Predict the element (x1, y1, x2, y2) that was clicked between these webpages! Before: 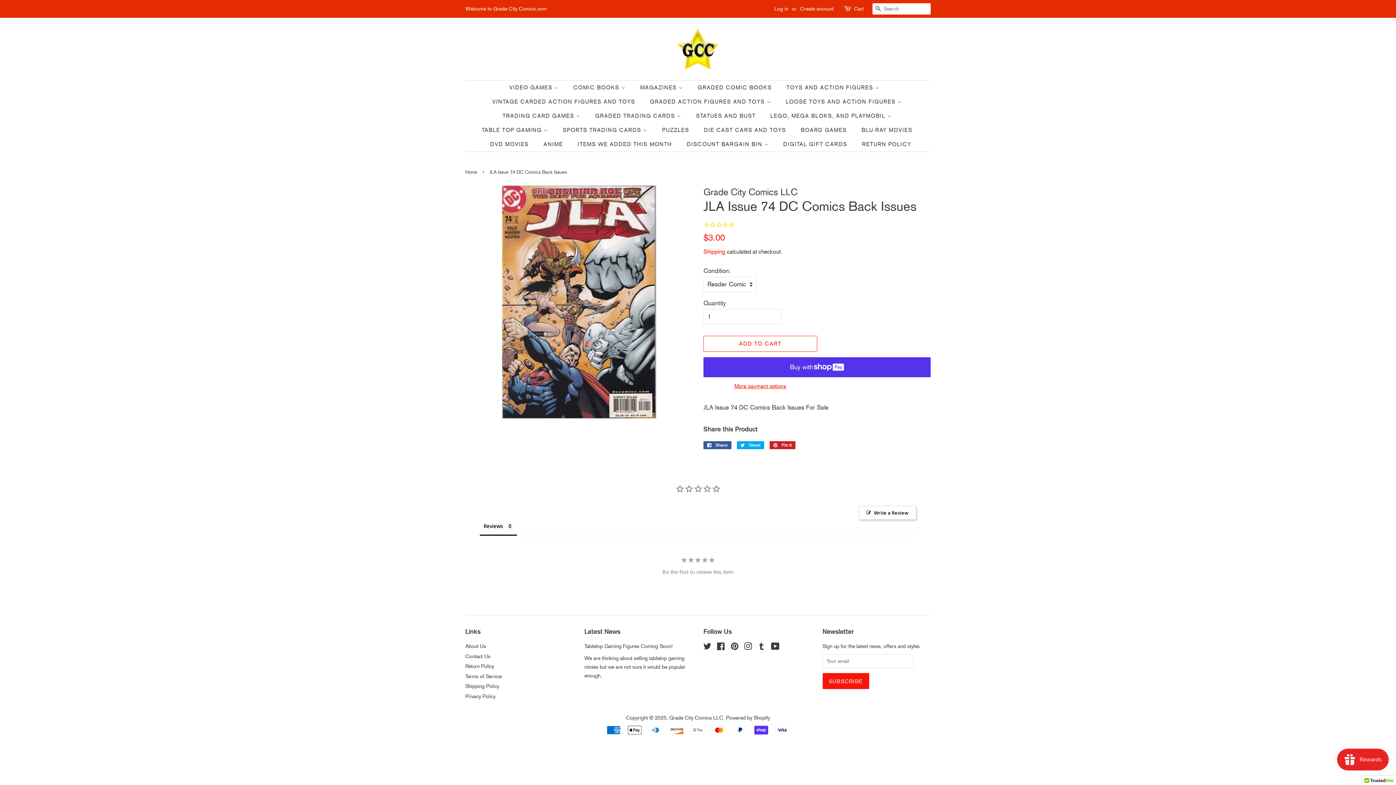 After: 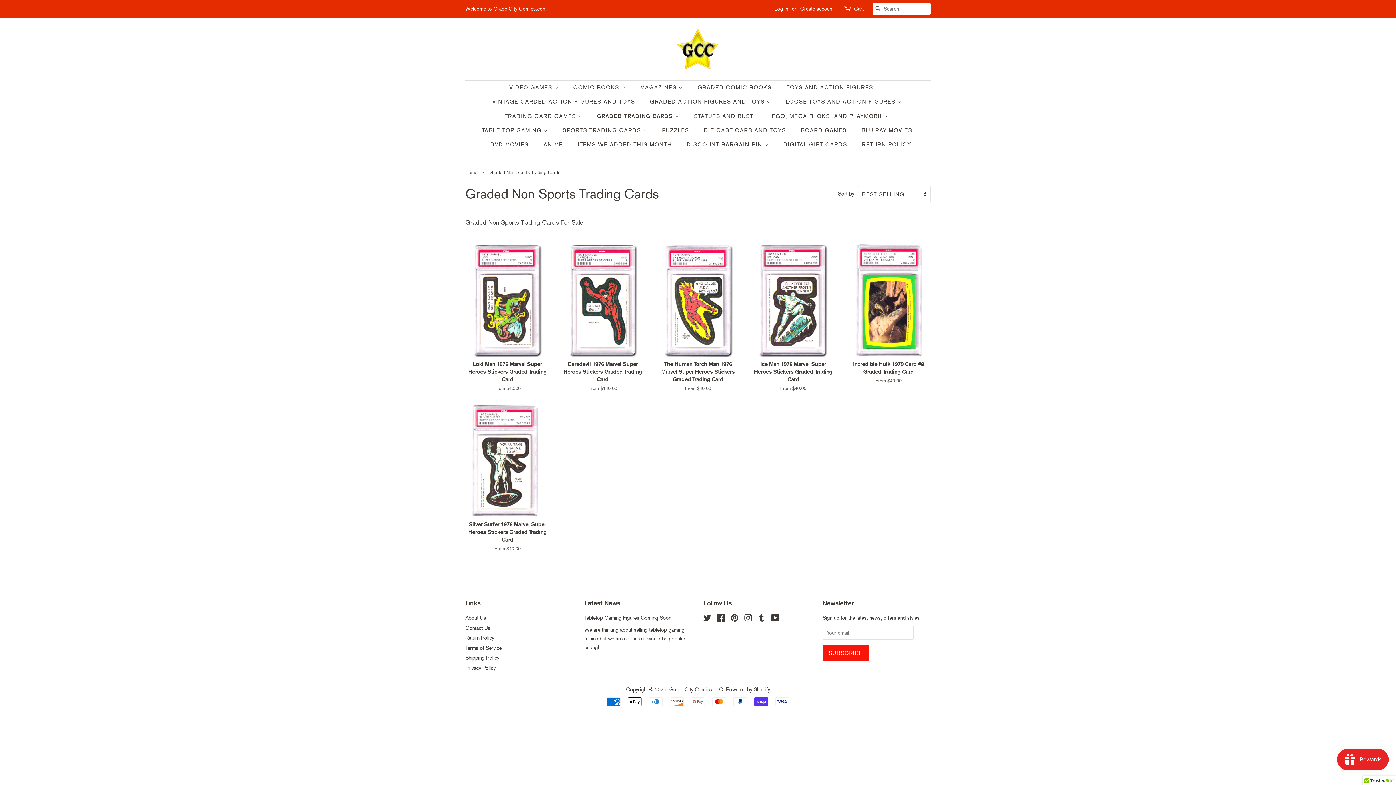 Action: label: GRADED TRADING CARDS  bbox: (589, 109, 688, 123)